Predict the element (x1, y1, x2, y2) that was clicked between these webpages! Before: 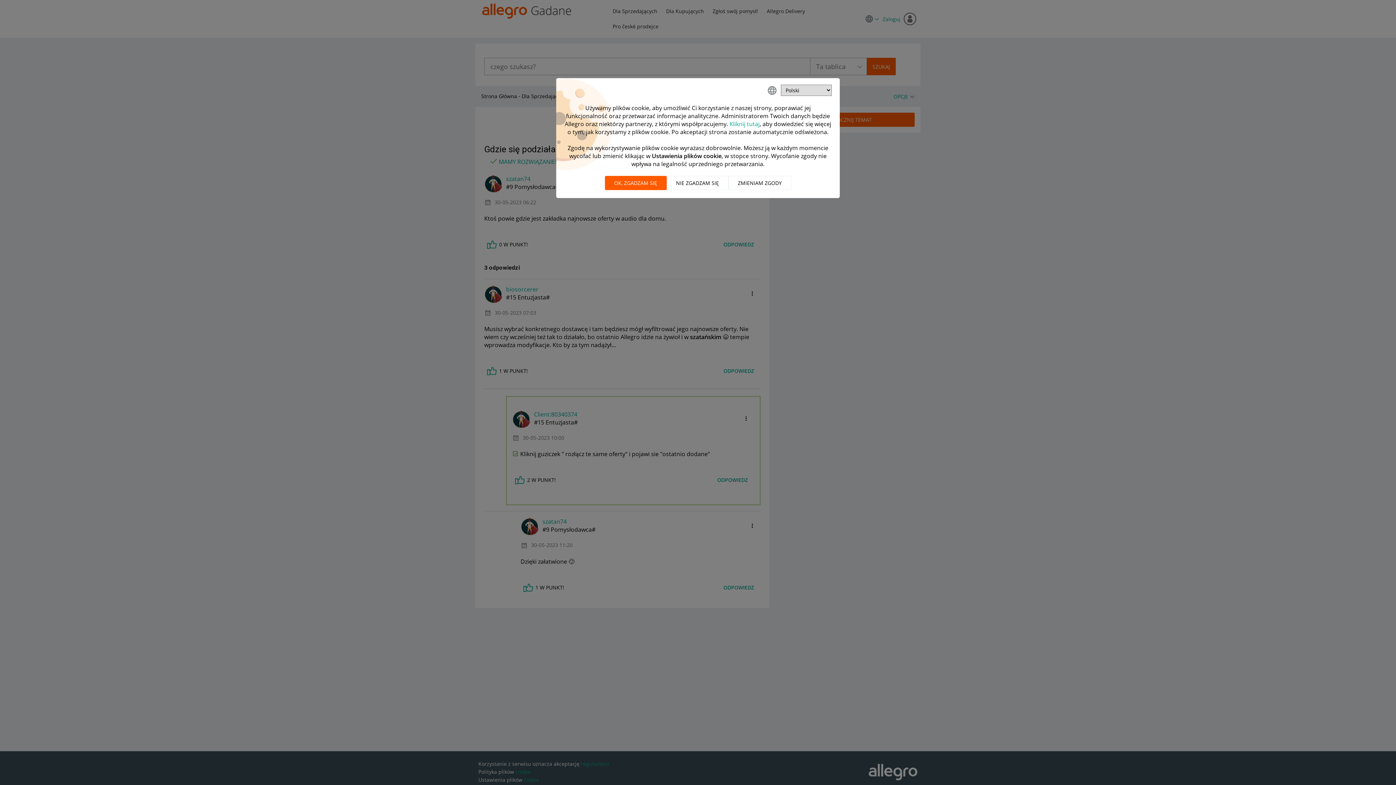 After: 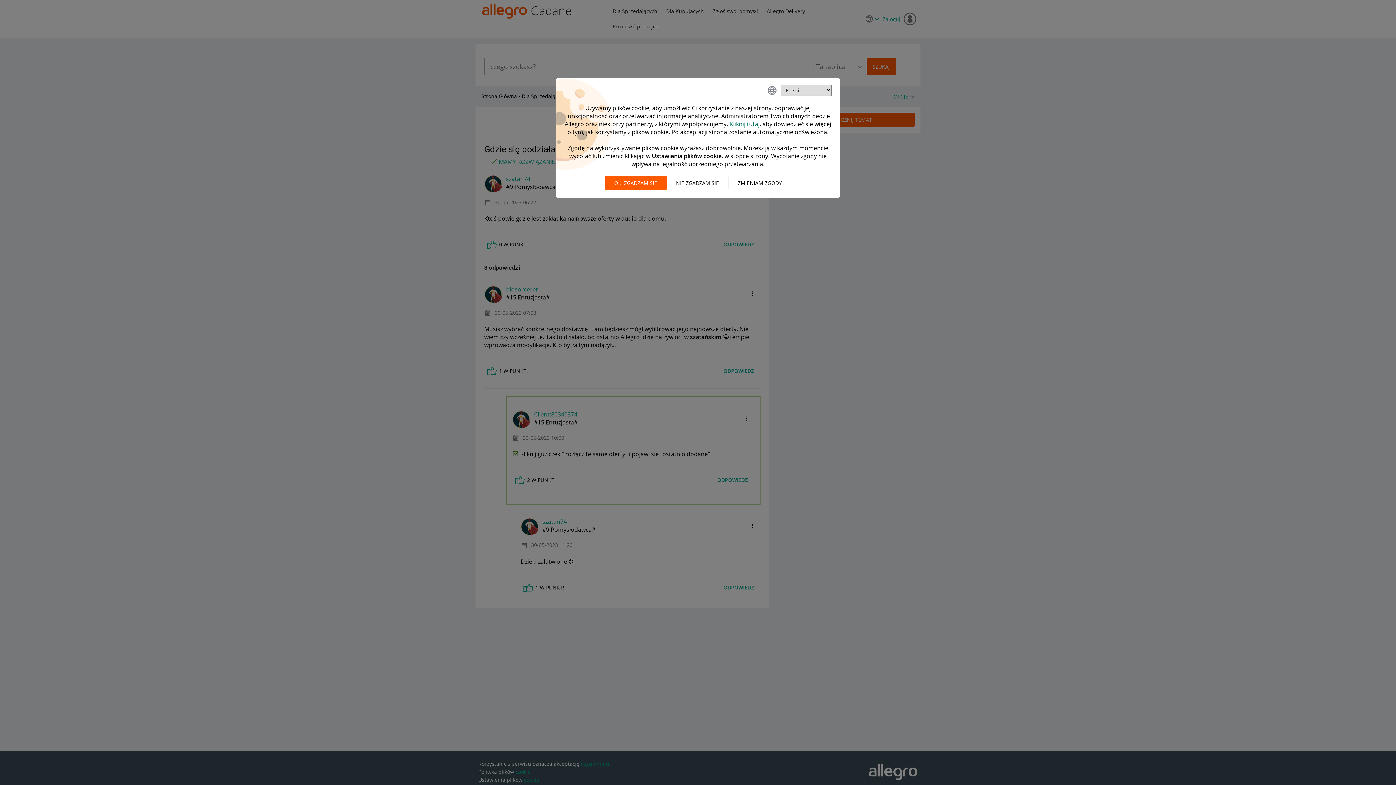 Action: label: Kliknij tutaj bbox: (729, 120, 759, 128)